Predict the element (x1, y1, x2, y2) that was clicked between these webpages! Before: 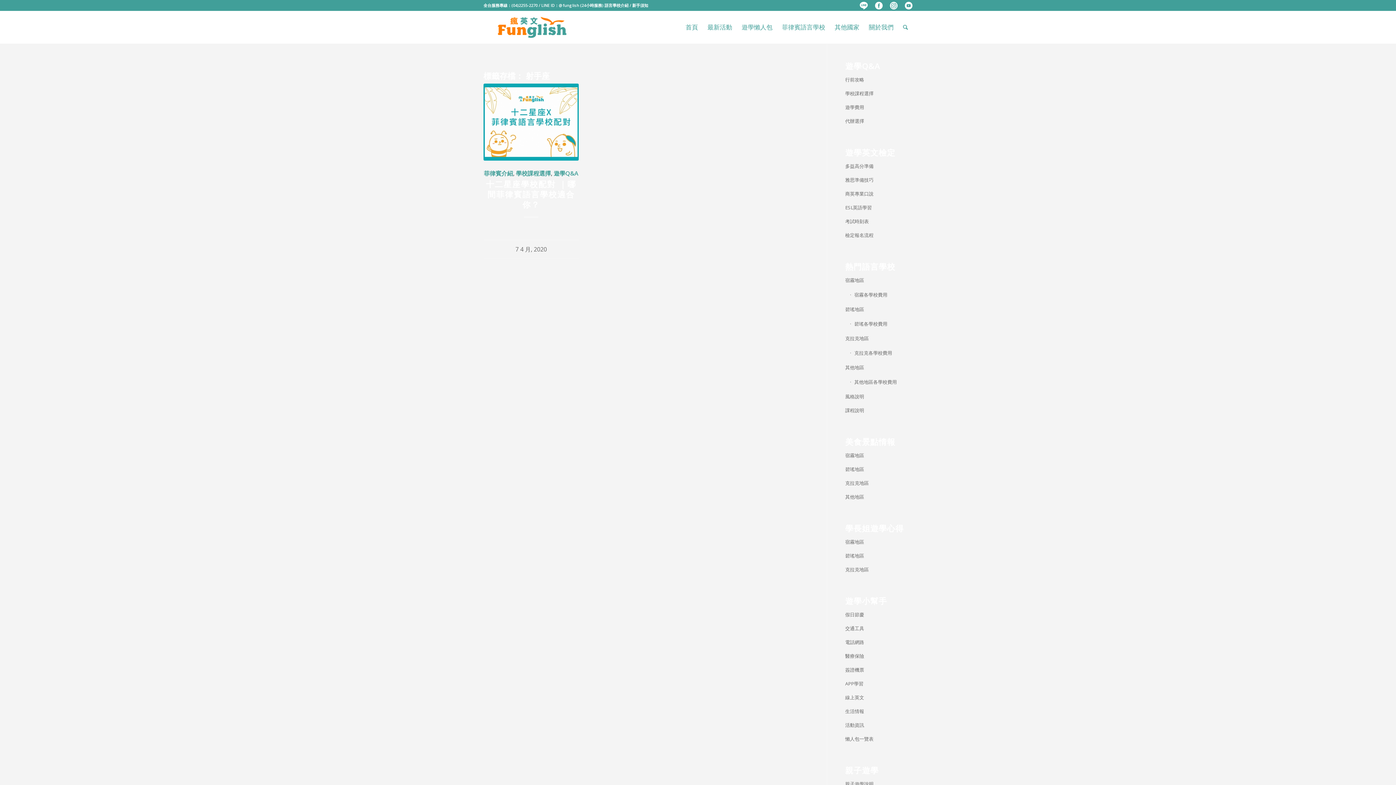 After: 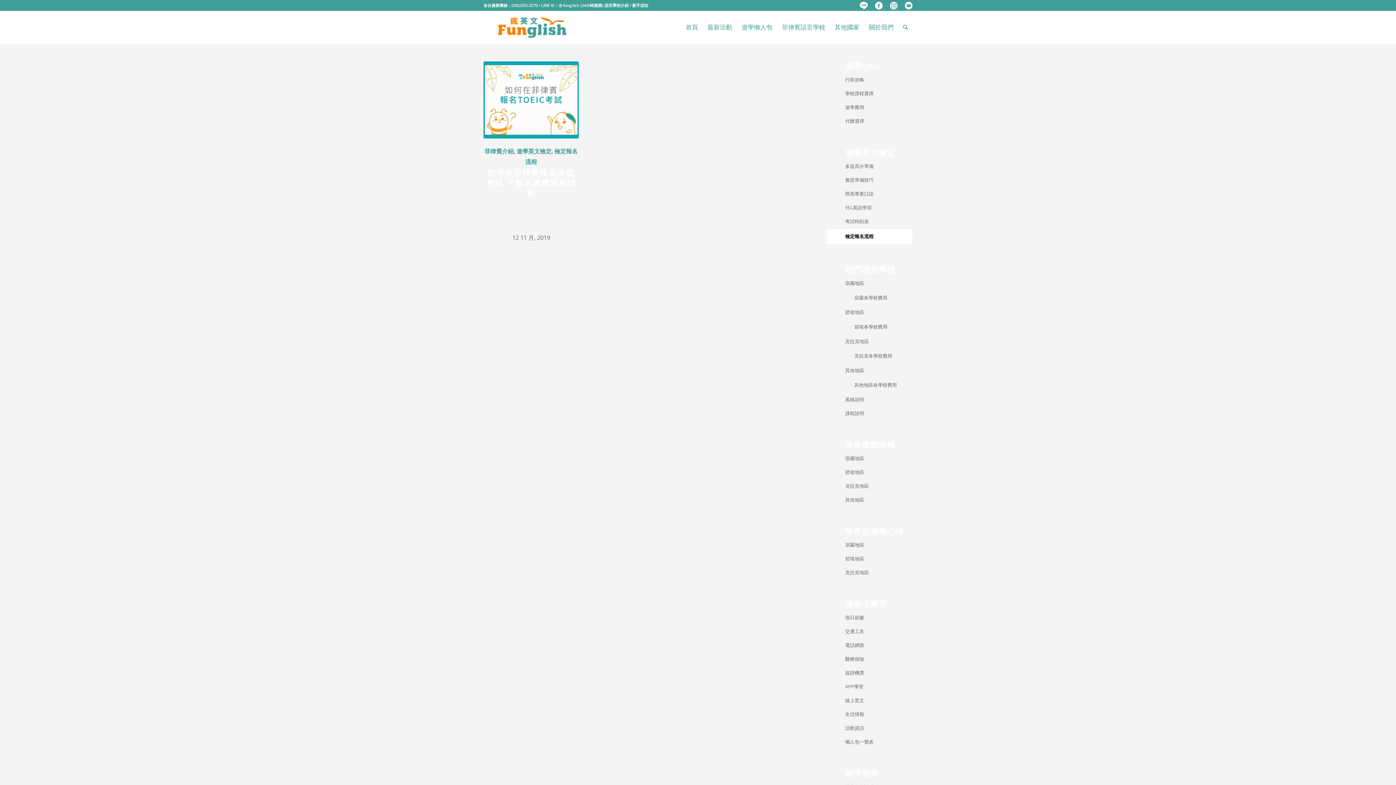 Action: label: 檢定報名流程 bbox: (845, 228, 912, 242)